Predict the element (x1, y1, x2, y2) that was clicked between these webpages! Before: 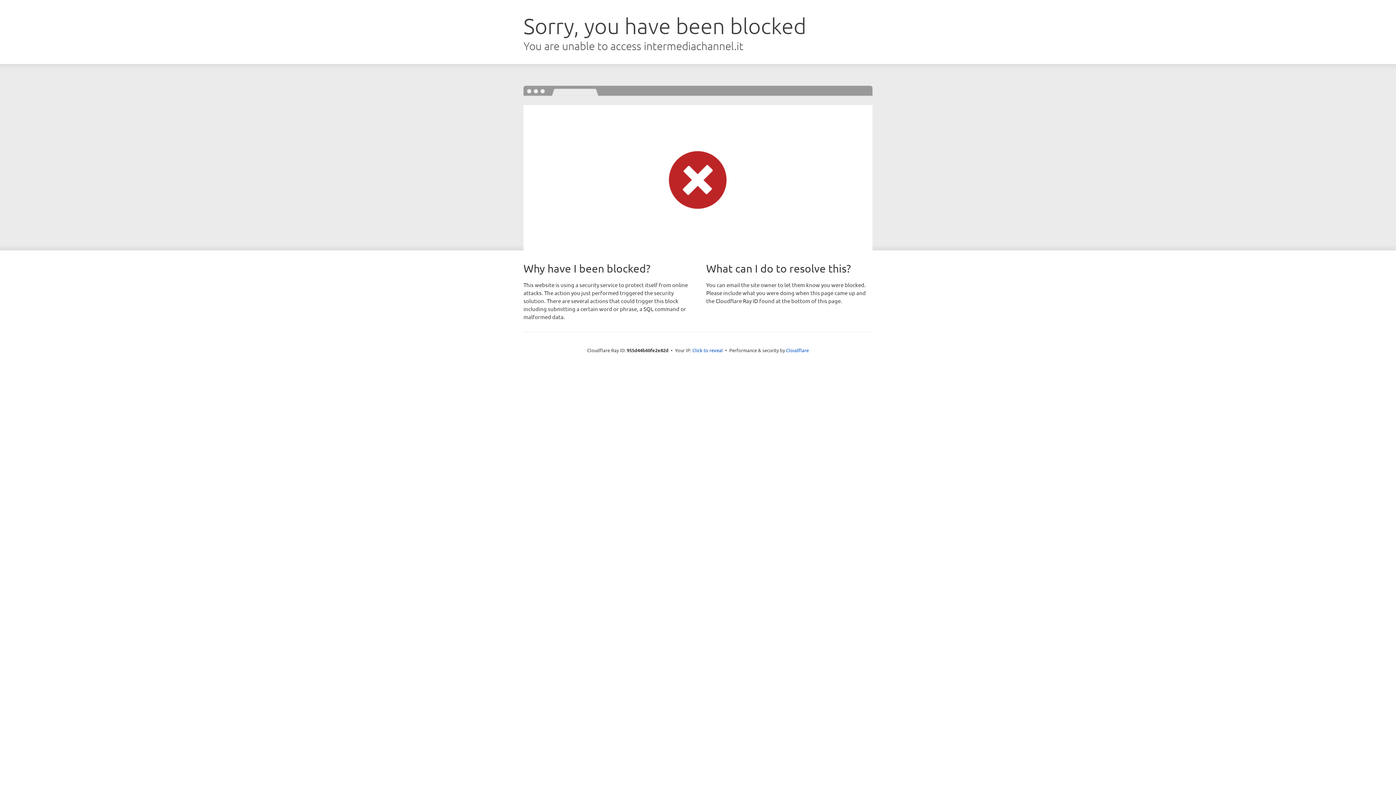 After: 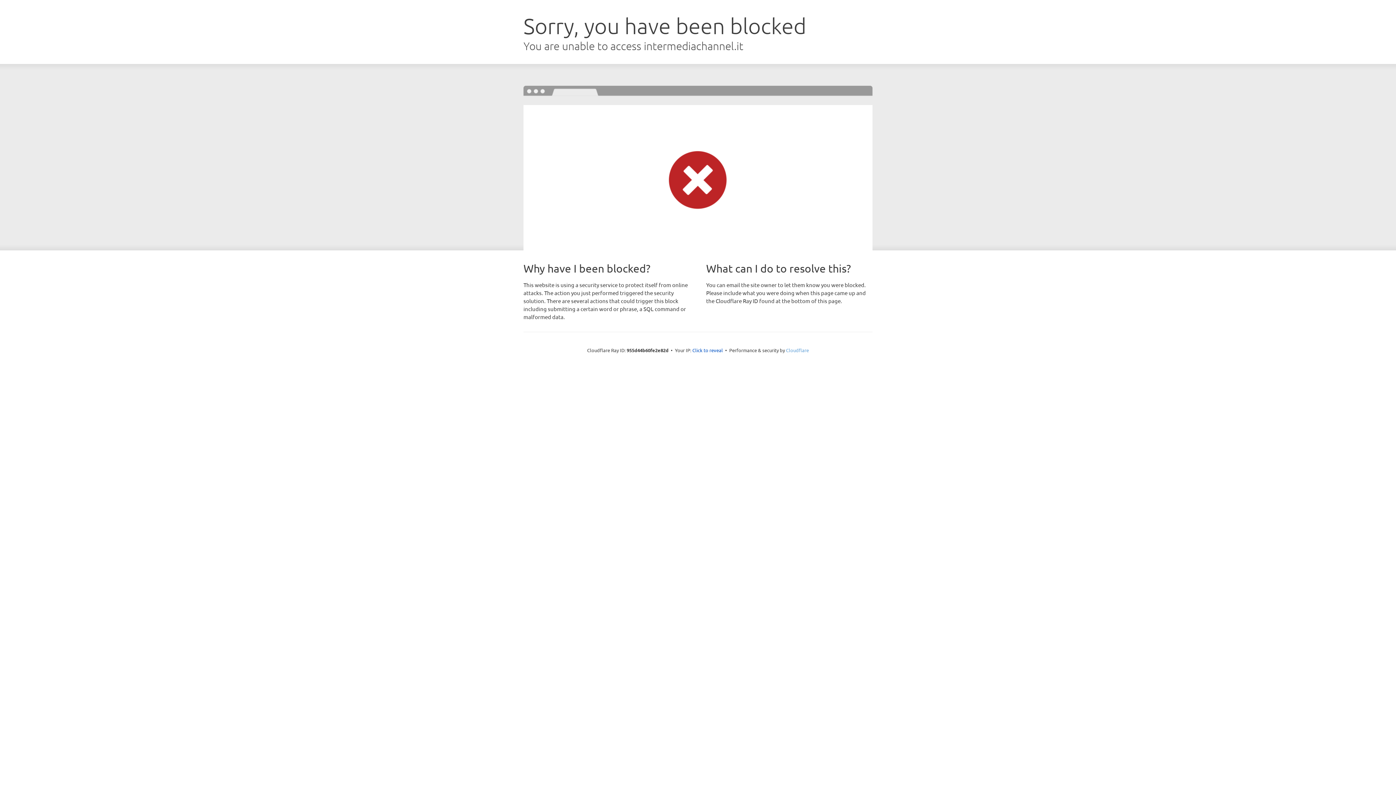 Action: bbox: (786, 347, 809, 353) label: Cloudflare